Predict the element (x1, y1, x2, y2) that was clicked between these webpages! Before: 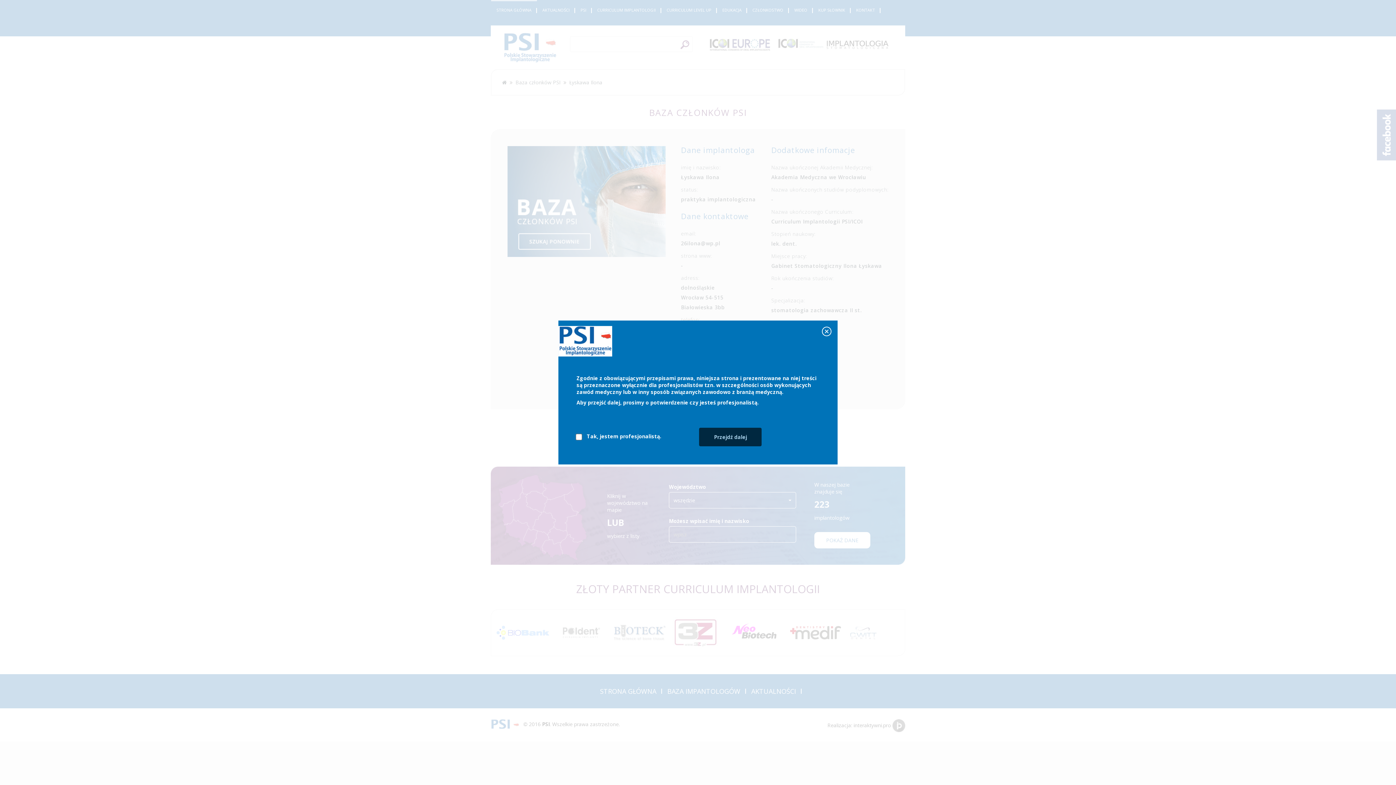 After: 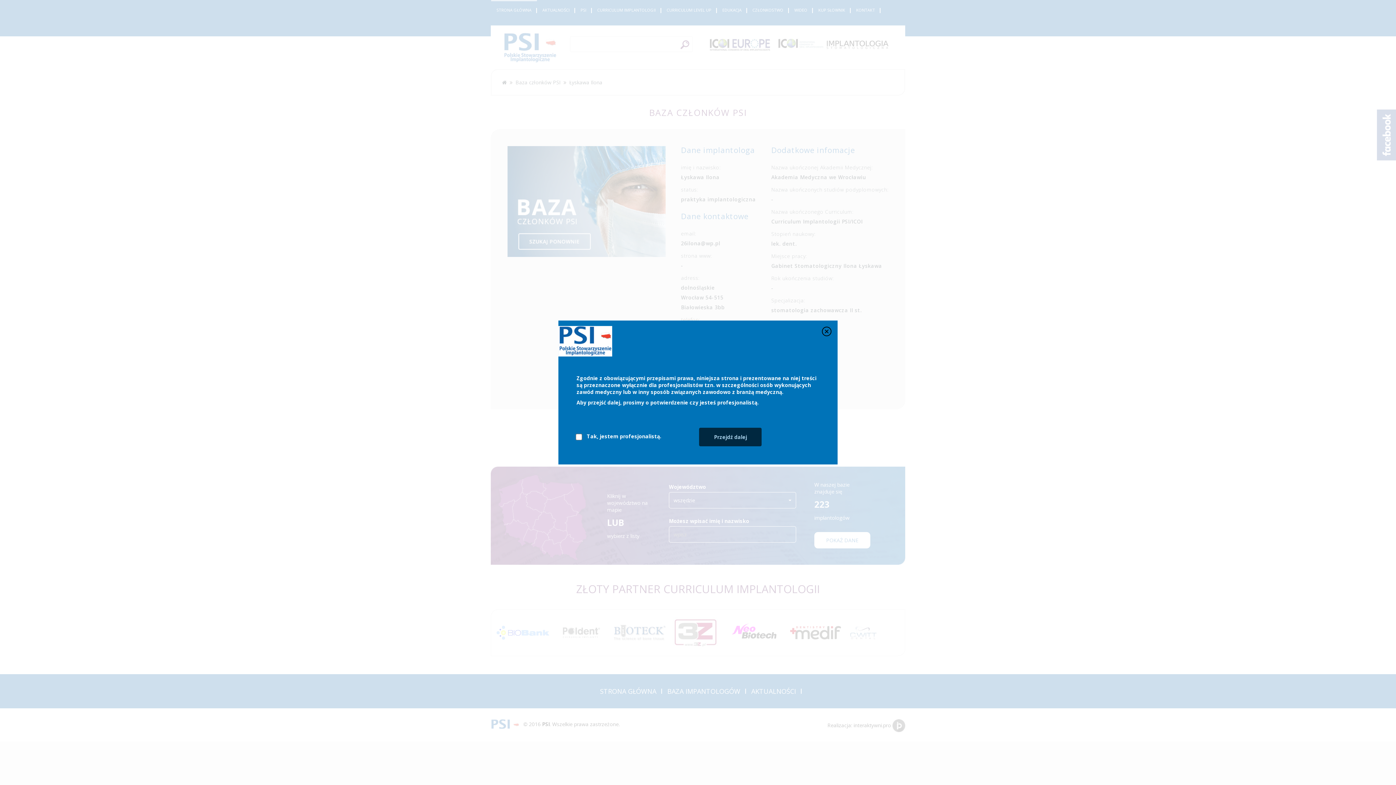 Action: bbox: (821, 326, 837, 356)